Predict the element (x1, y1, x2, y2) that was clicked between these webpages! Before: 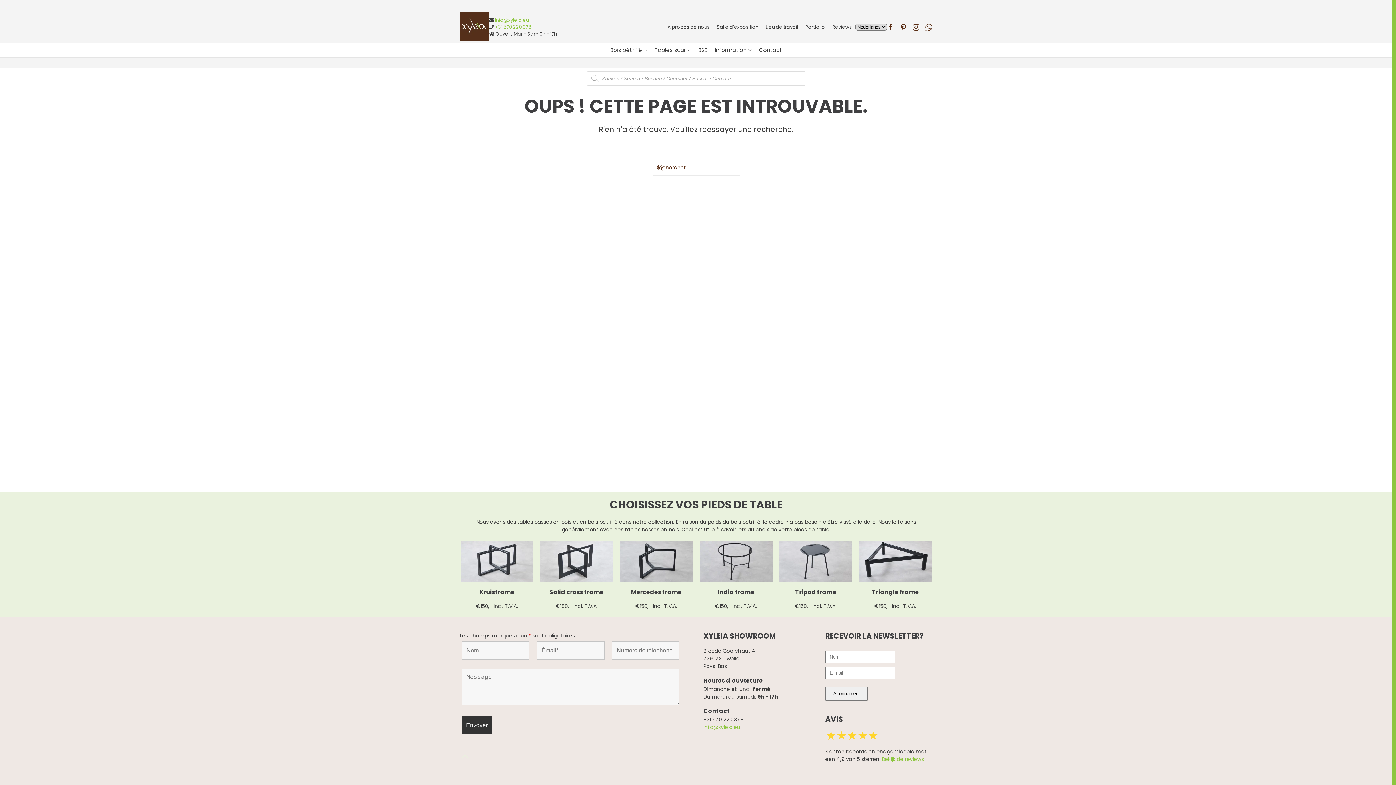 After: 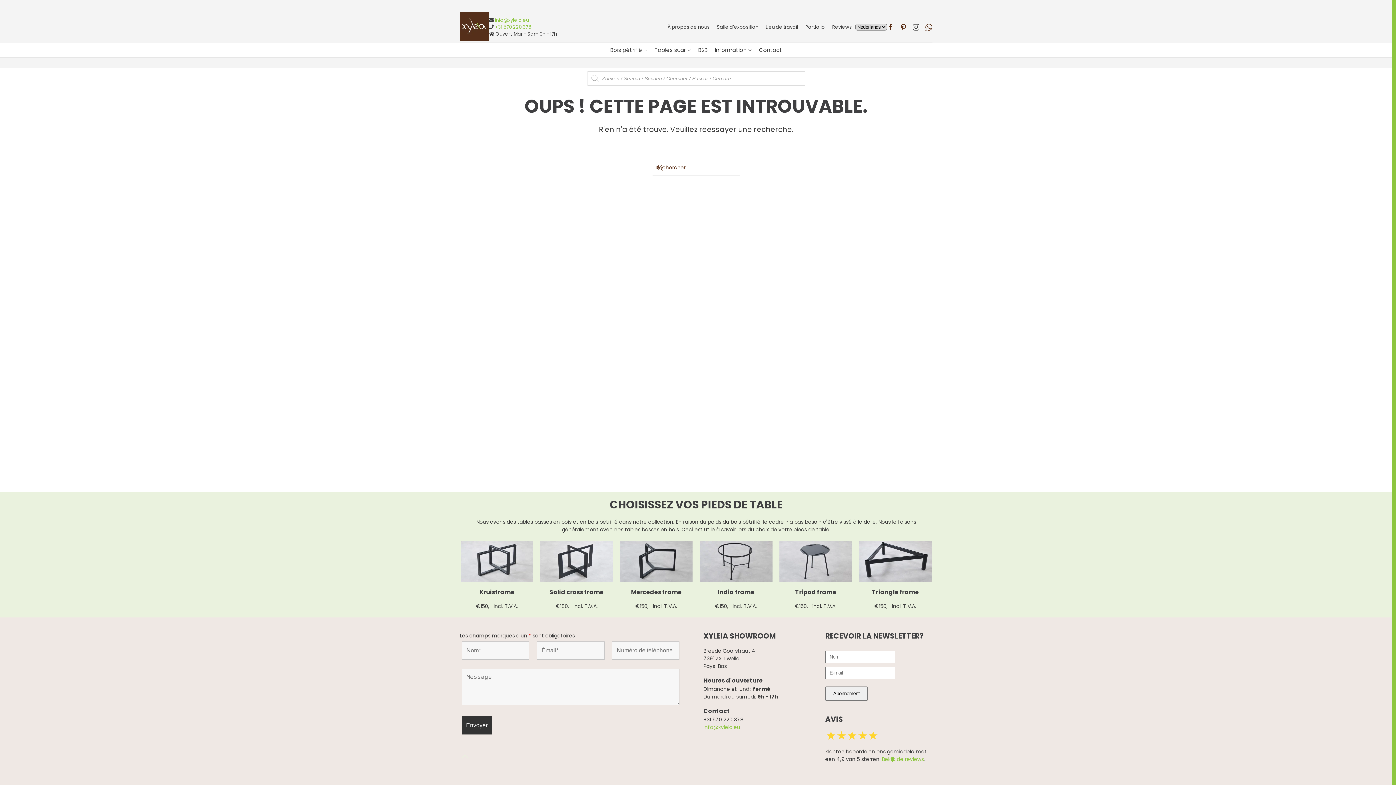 Action: bbox: (912, 23, 920, 30)